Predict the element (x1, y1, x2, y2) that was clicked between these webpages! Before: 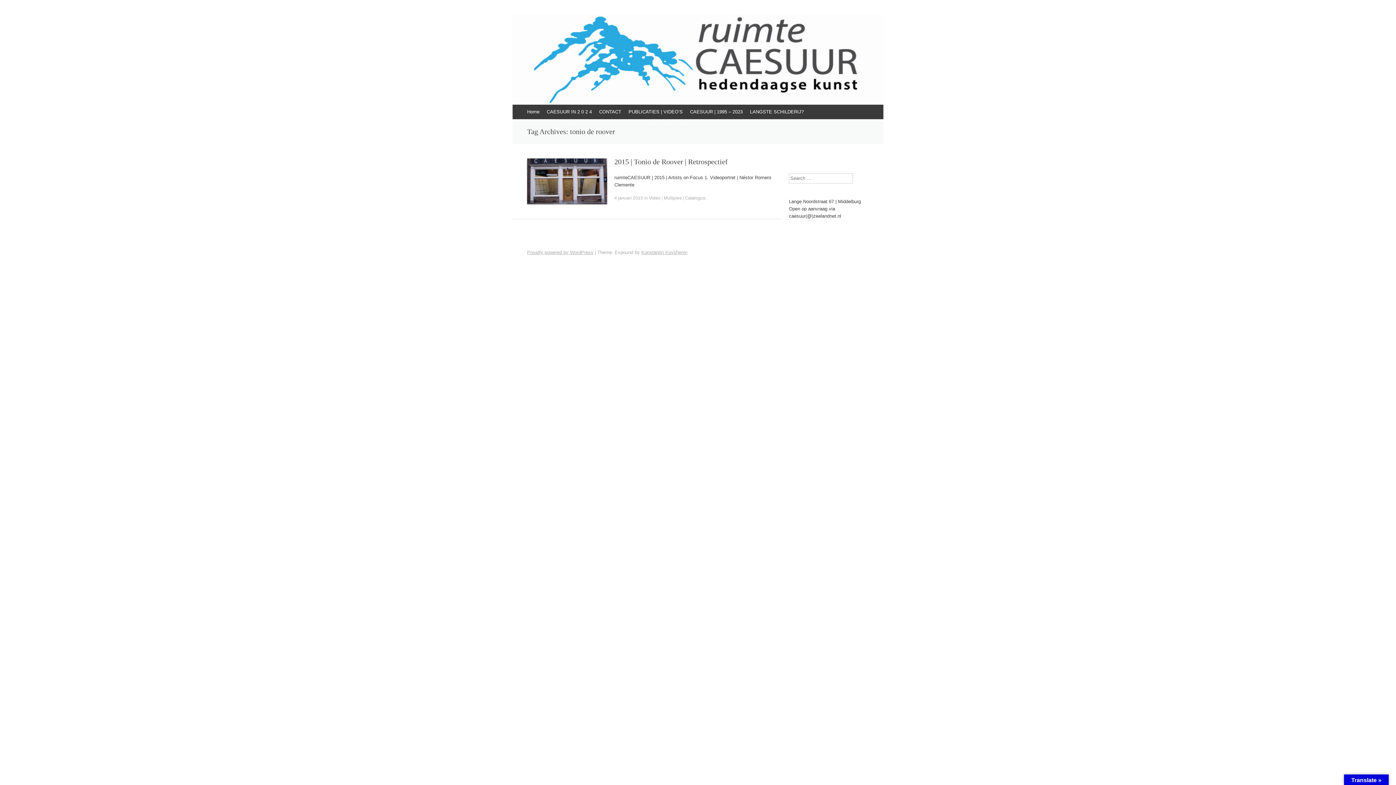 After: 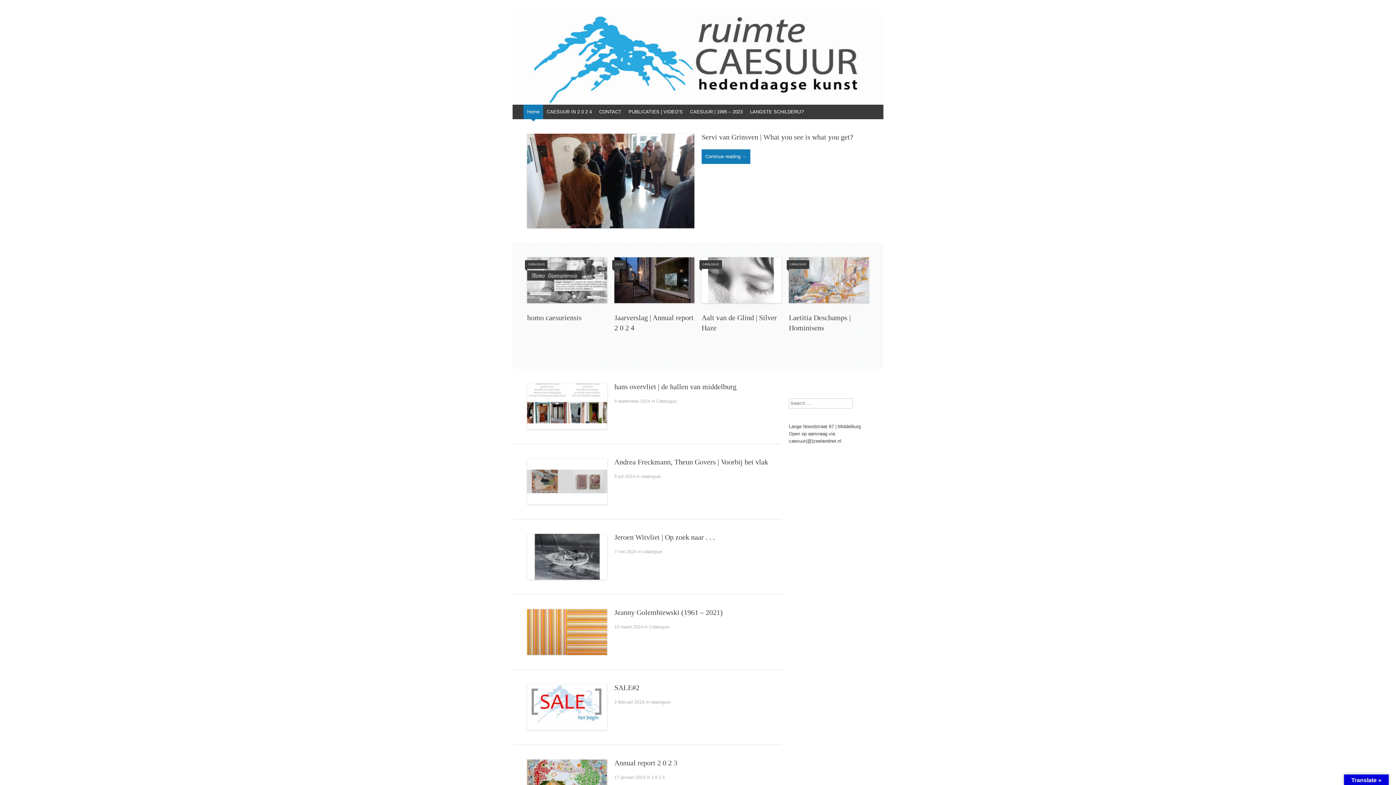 Action: label: Home bbox: (523, 104, 543, 119)